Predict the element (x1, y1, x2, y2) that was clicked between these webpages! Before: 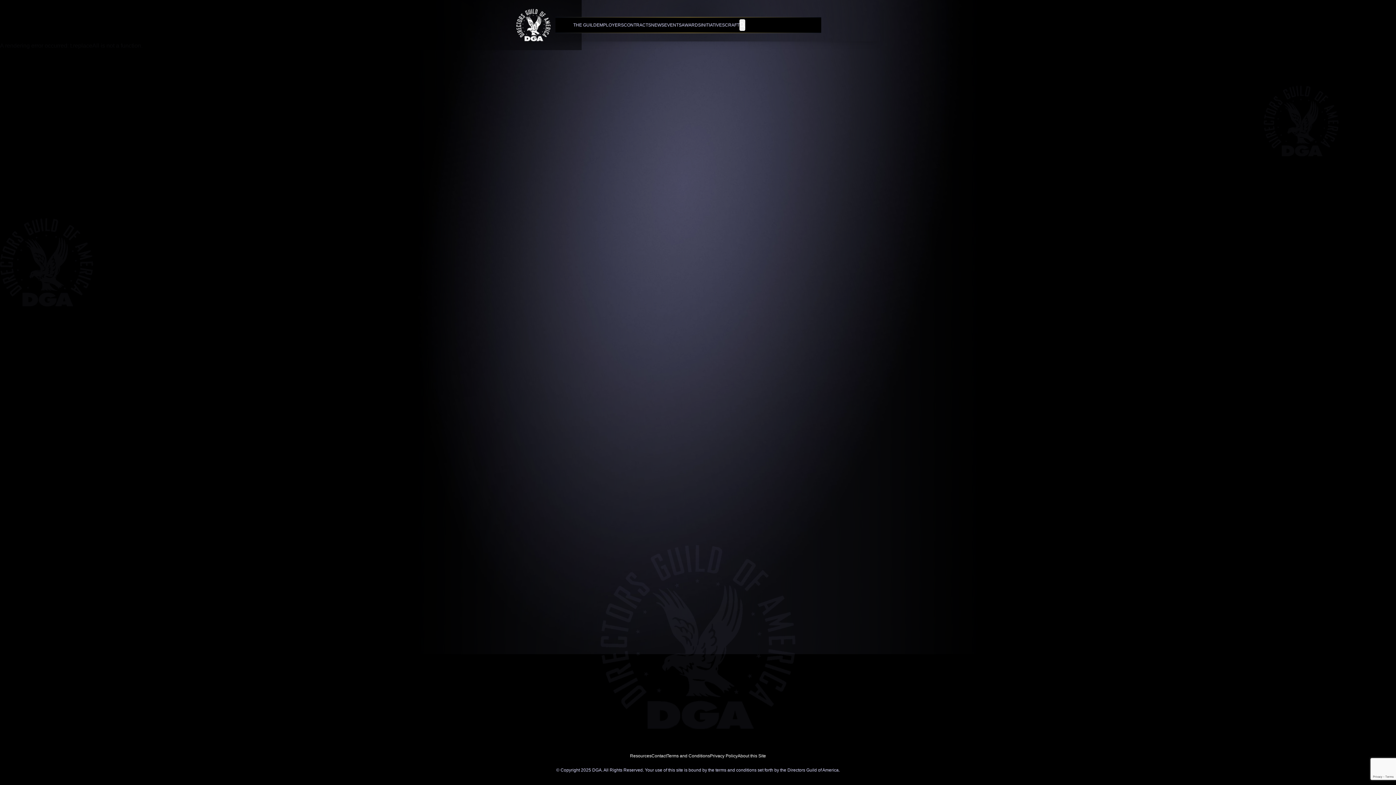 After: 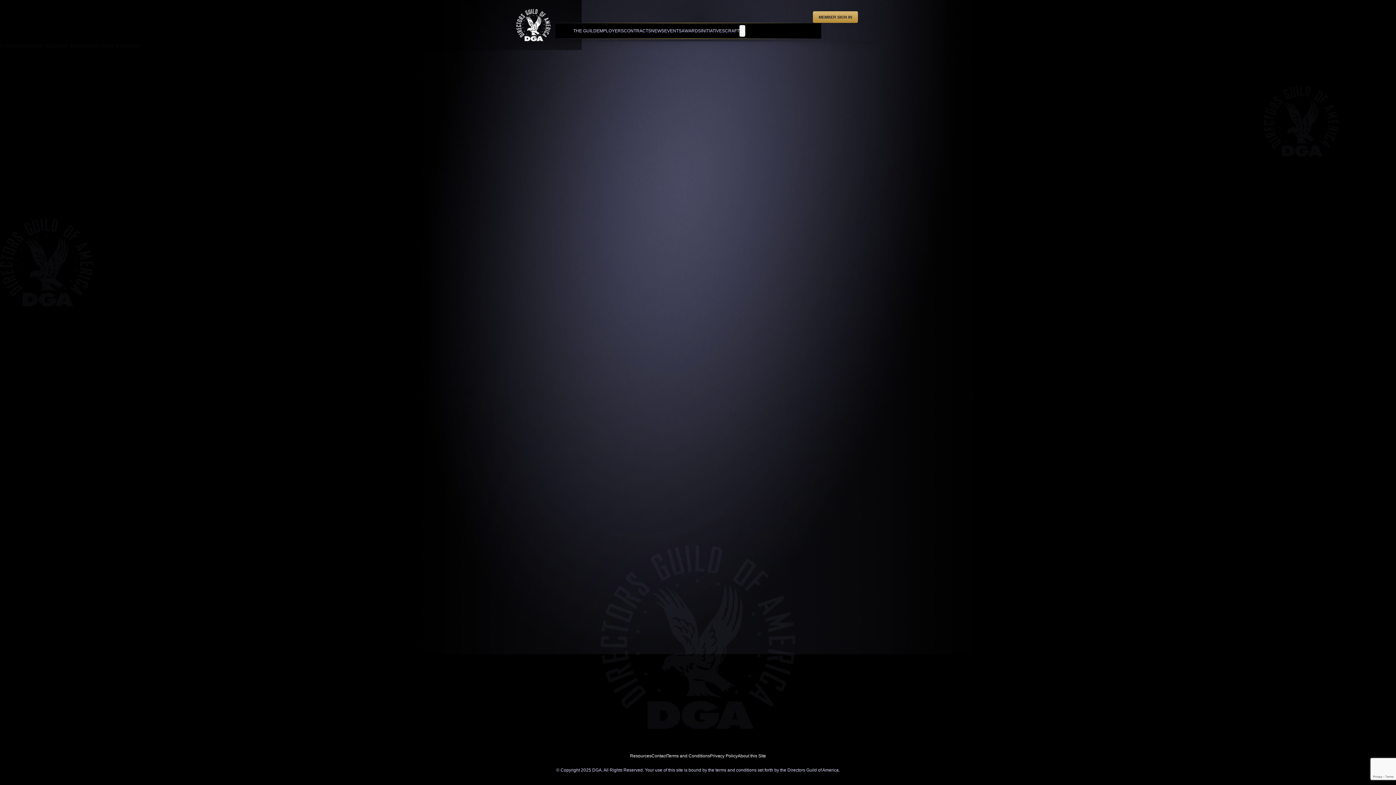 Action: bbox: (573, 17, 596, 32) label: THE GUILD